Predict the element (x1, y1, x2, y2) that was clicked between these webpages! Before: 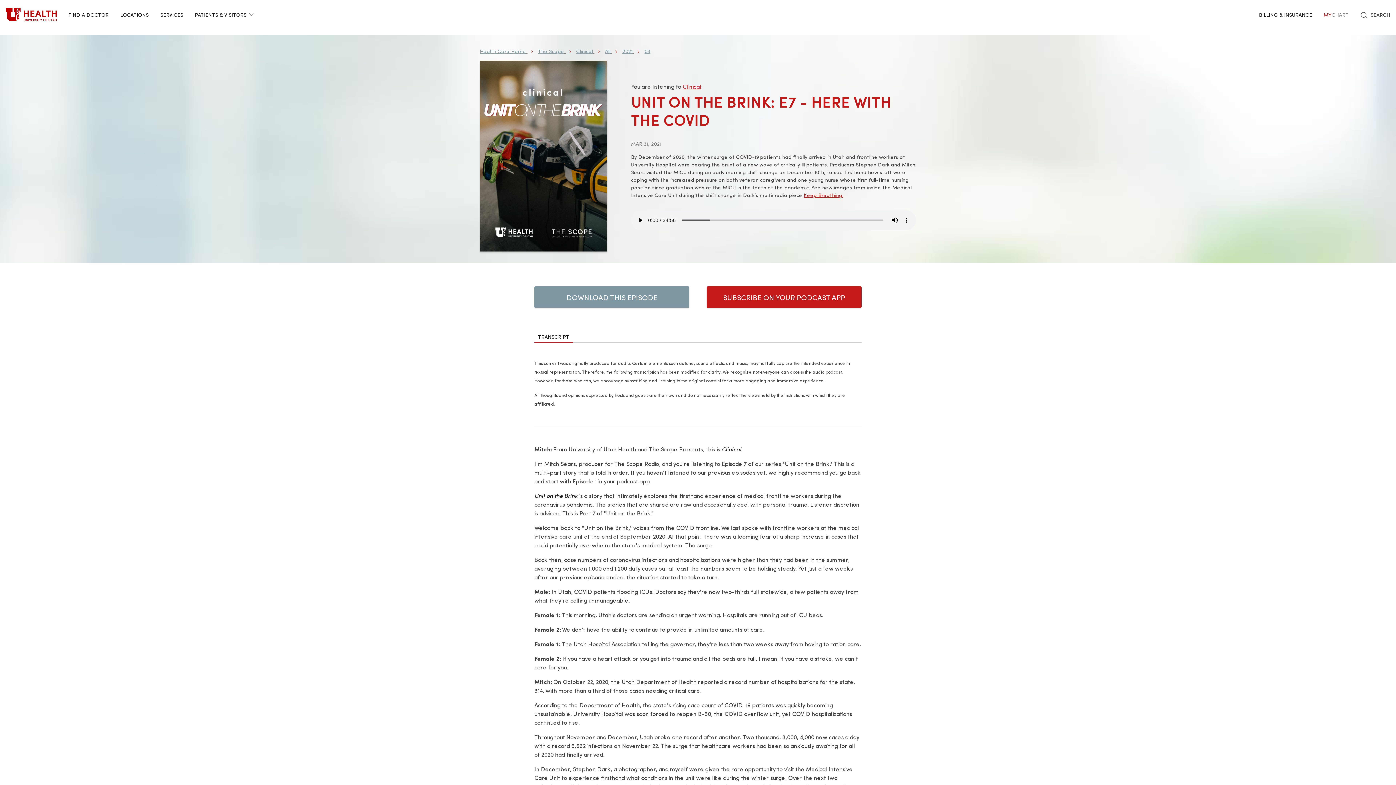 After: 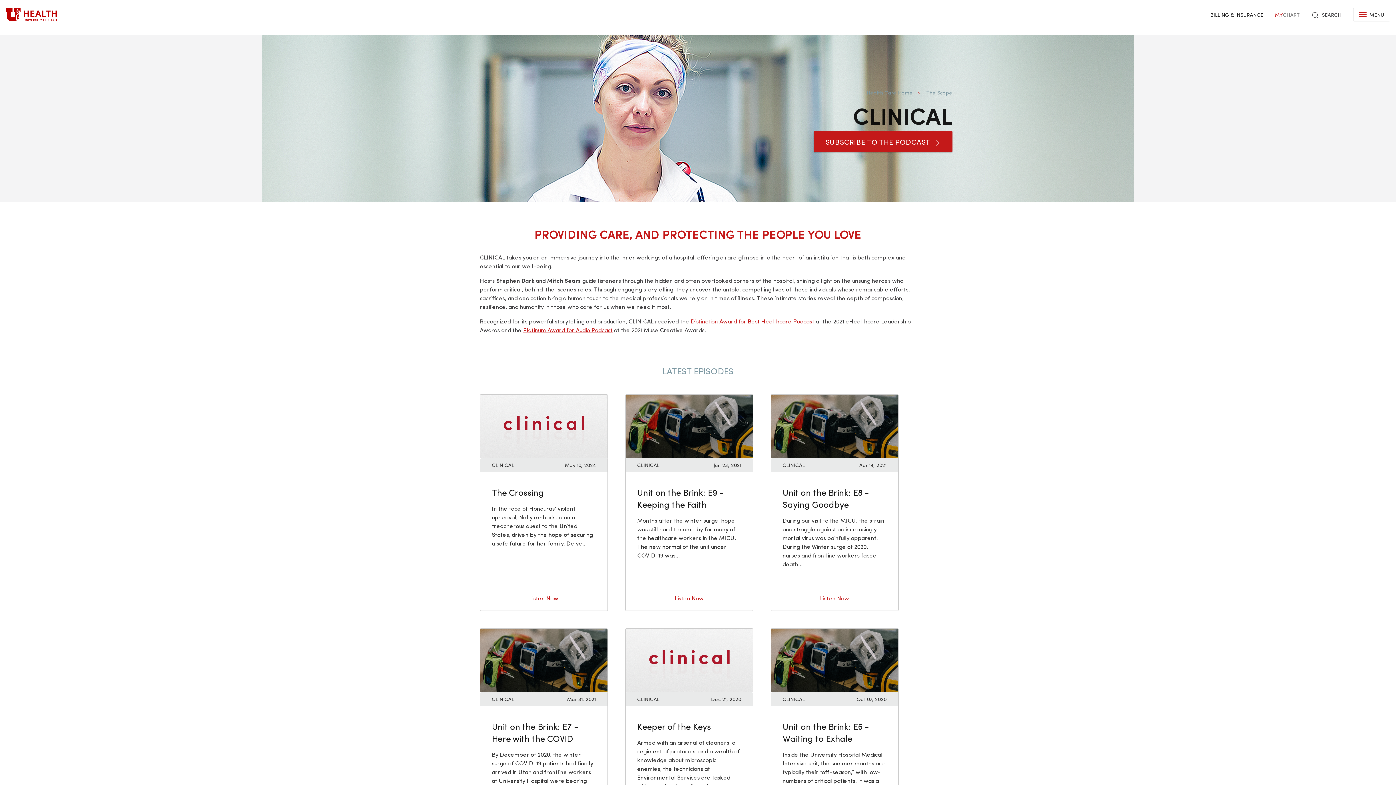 Action: bbox: (682, 82, 701, 90) label: Clinical